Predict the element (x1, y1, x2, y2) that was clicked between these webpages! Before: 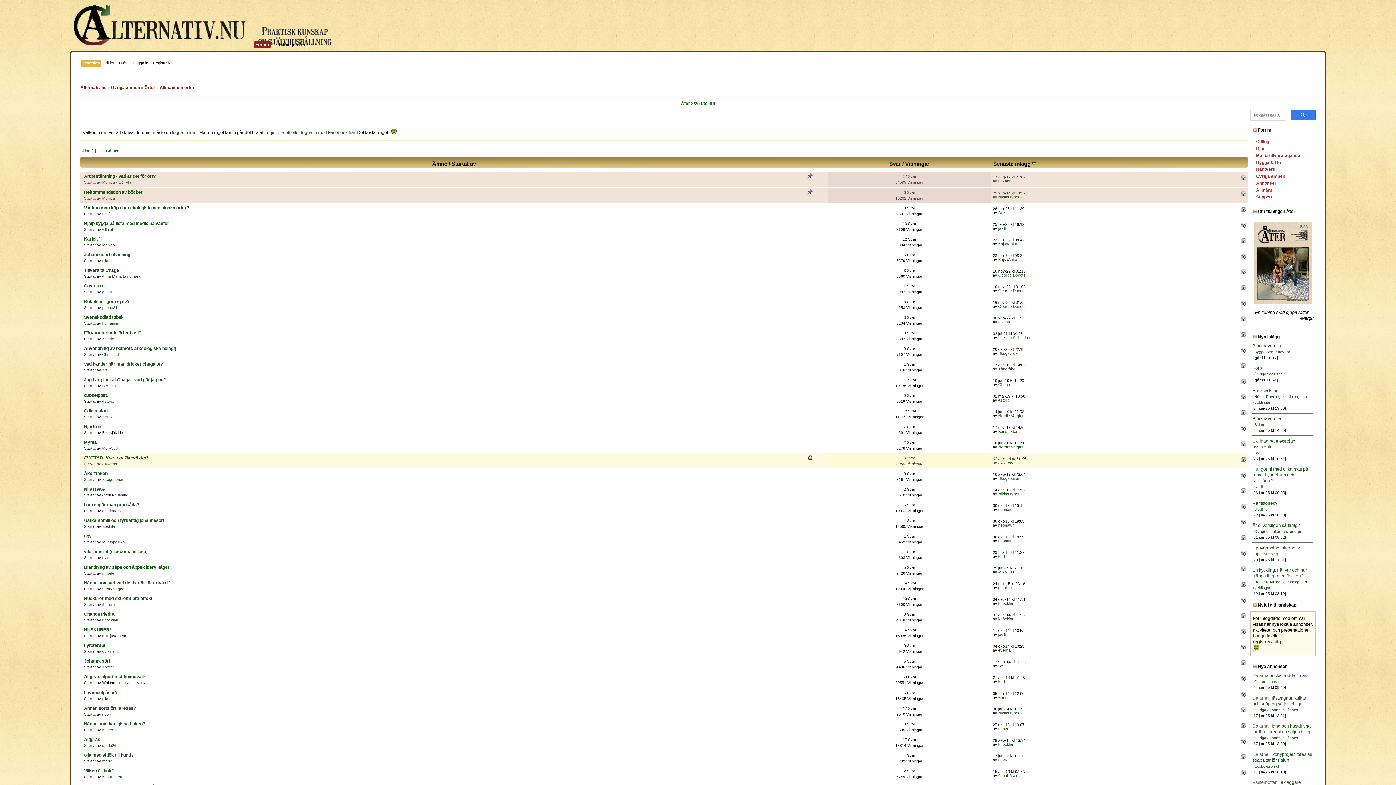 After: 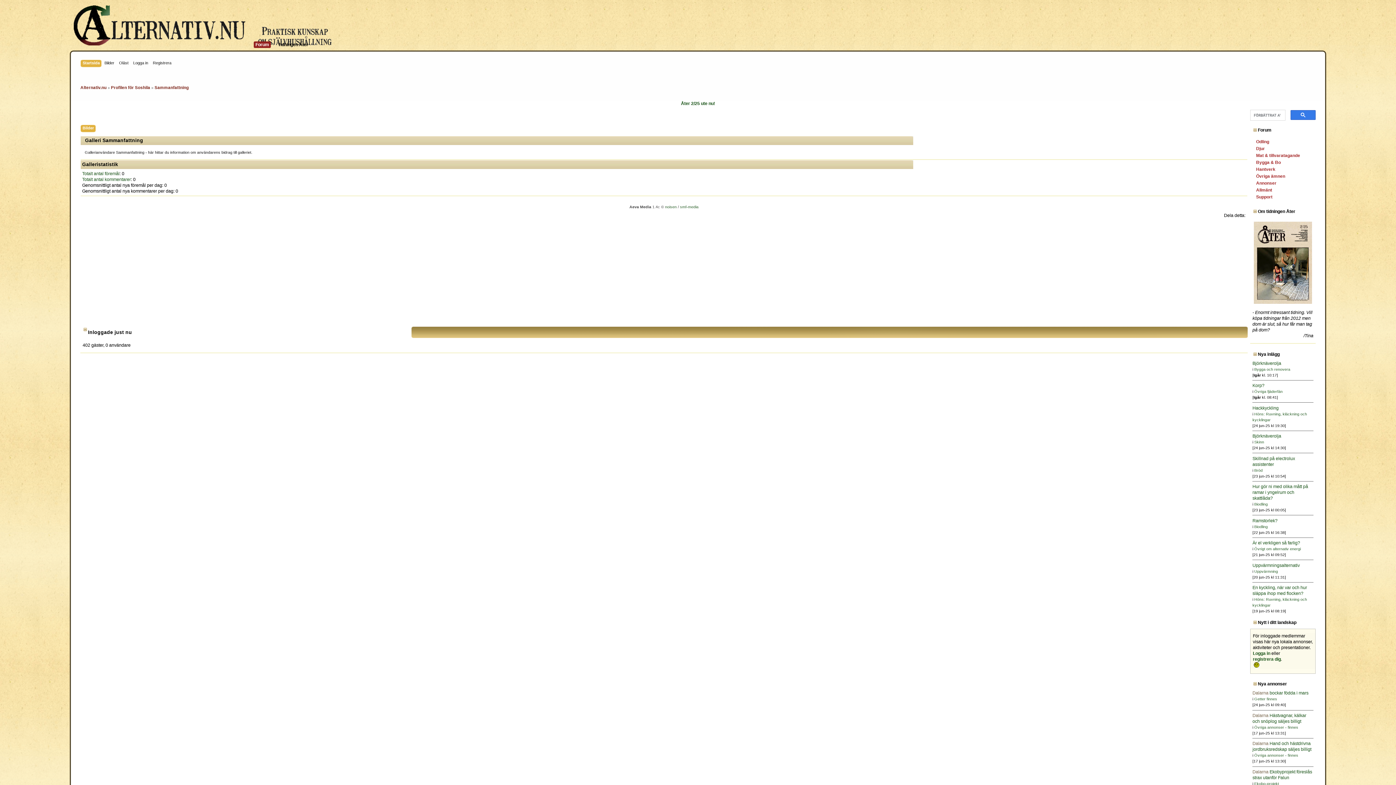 Action: label: Soshila bbox: (102, 524, 114, 528)